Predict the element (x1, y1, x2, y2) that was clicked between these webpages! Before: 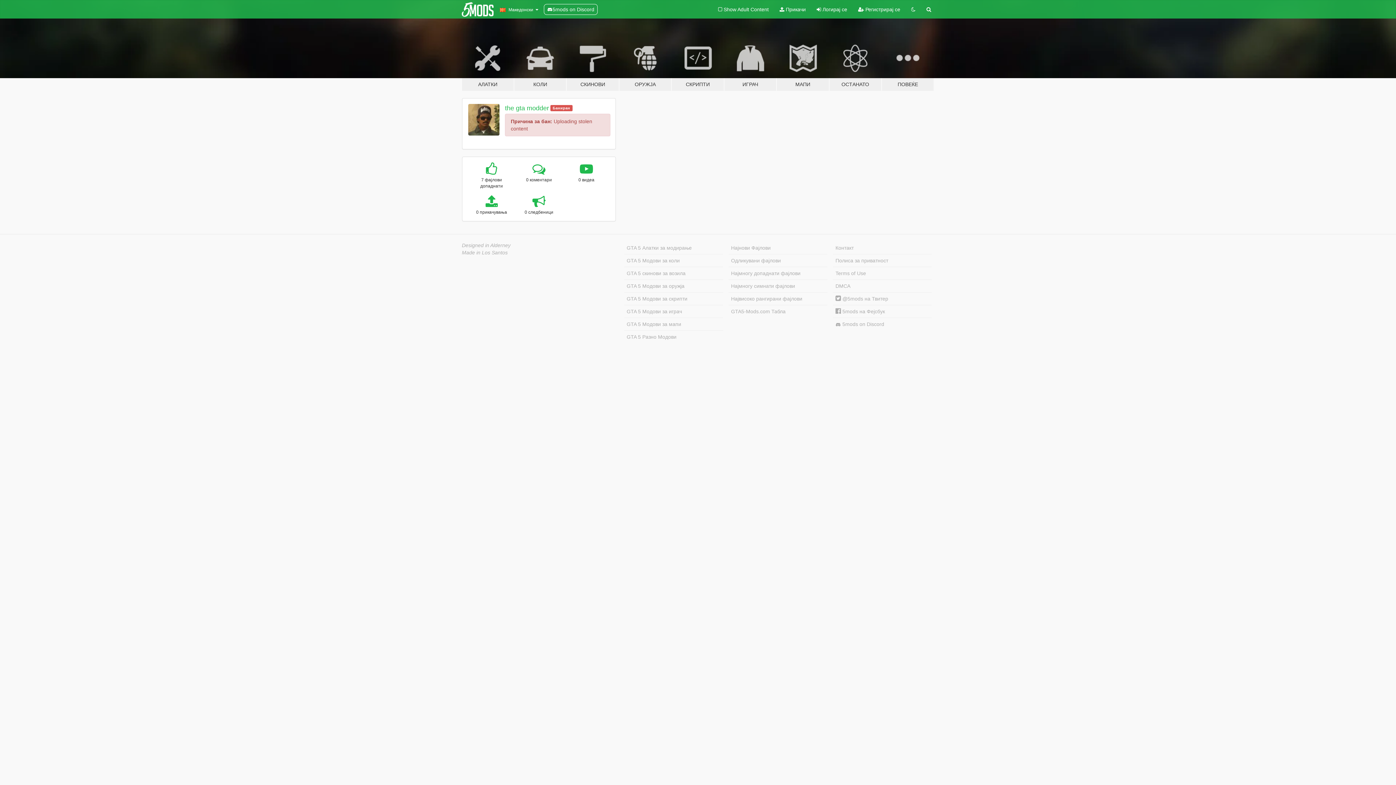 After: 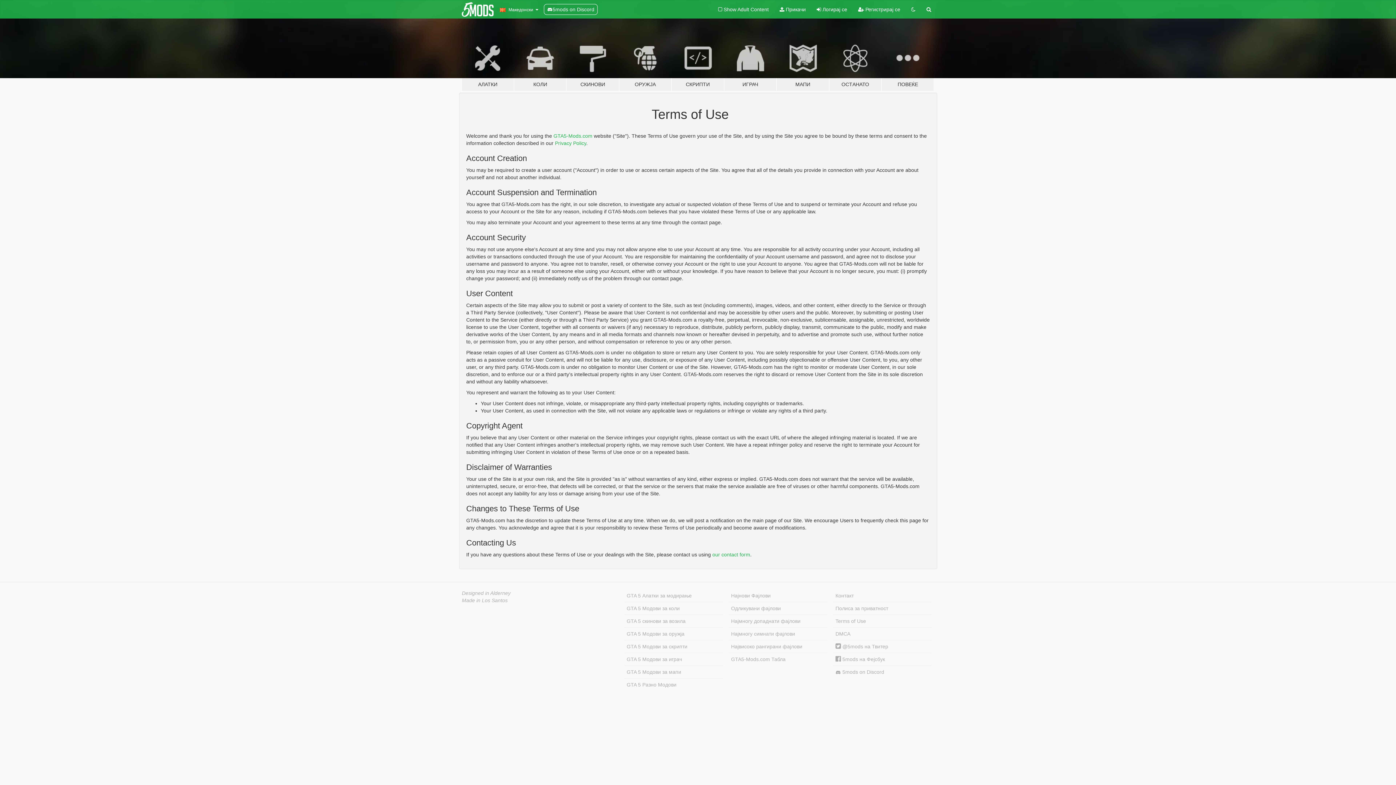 Action: bbox: (833, 267, 932, 280) label: Terms of Use